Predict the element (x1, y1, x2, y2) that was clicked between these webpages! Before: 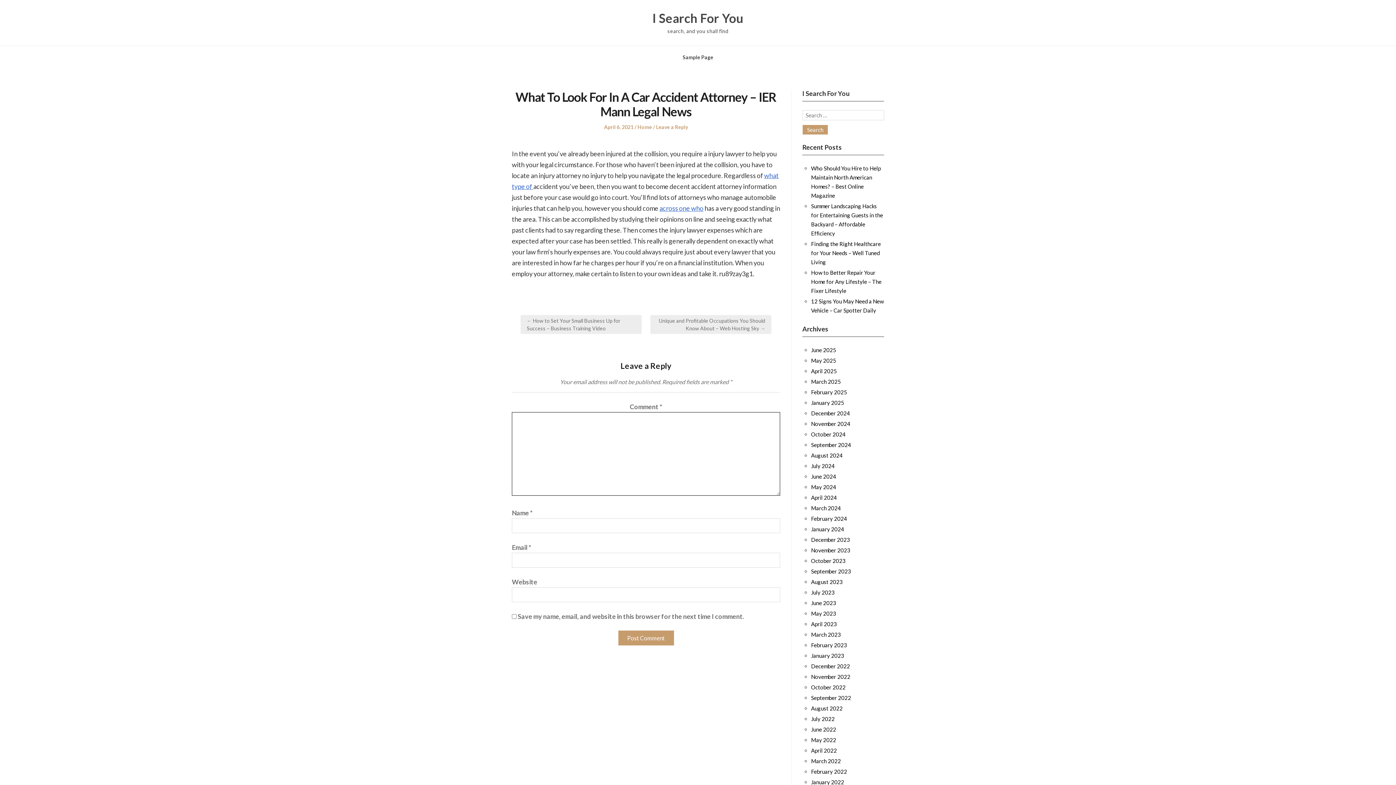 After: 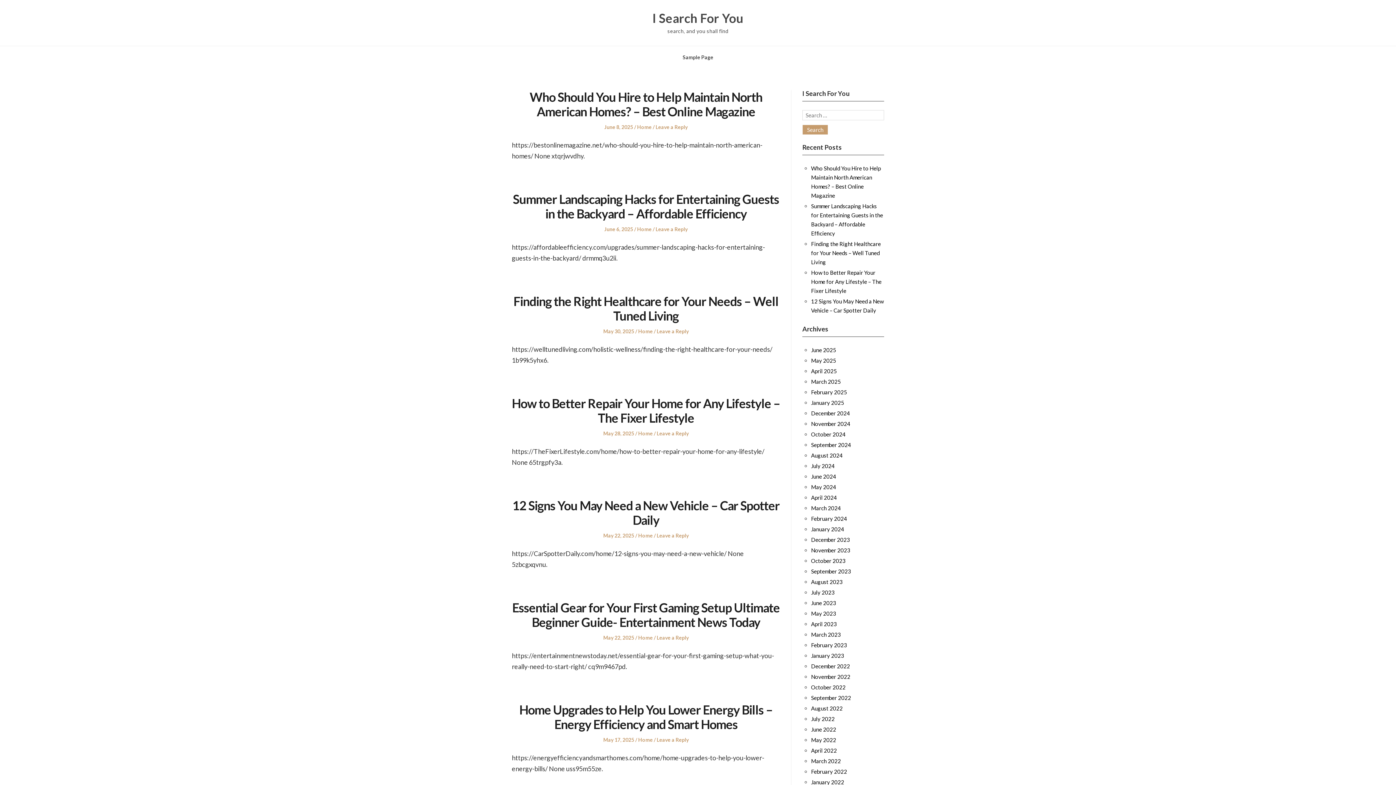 Action: label: I Search For You bbox: (652, 10, 743, 25)